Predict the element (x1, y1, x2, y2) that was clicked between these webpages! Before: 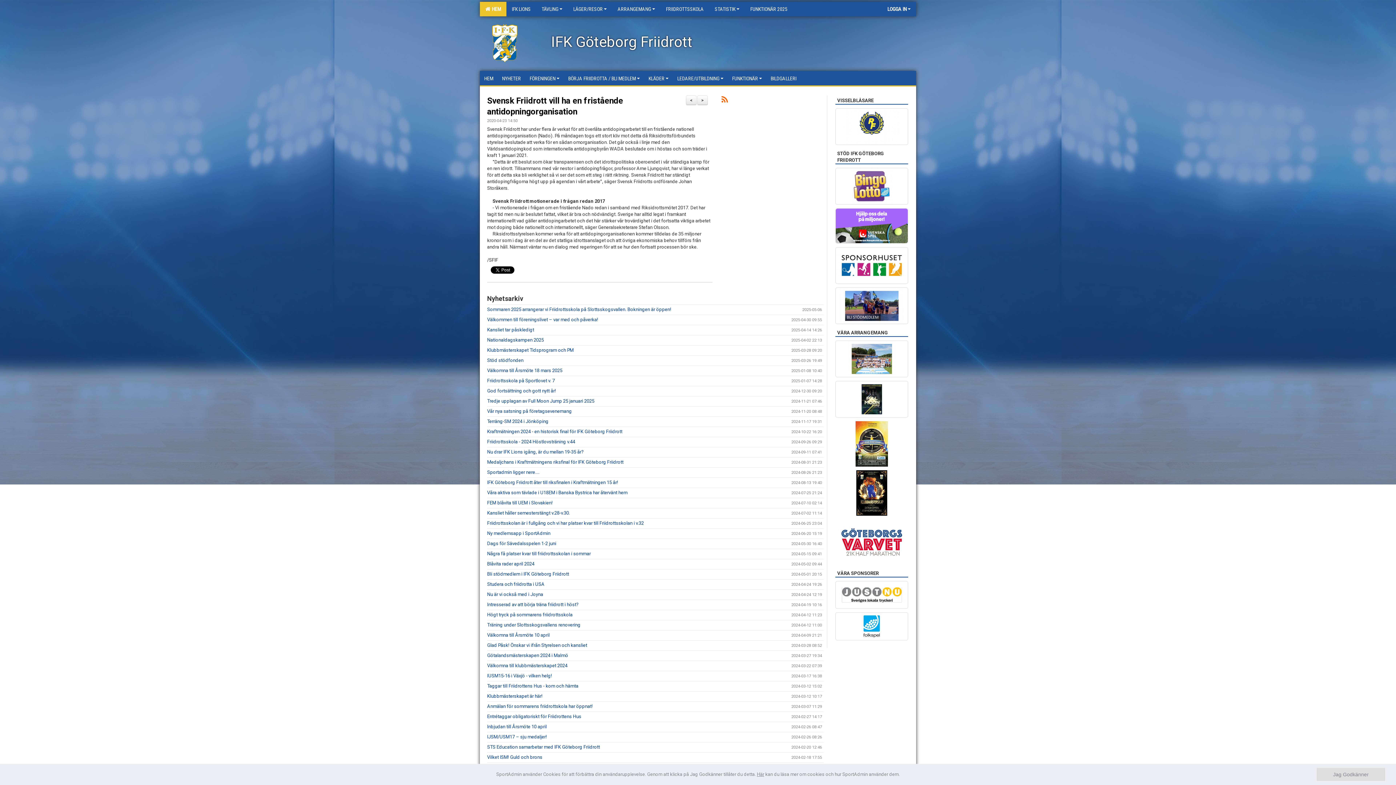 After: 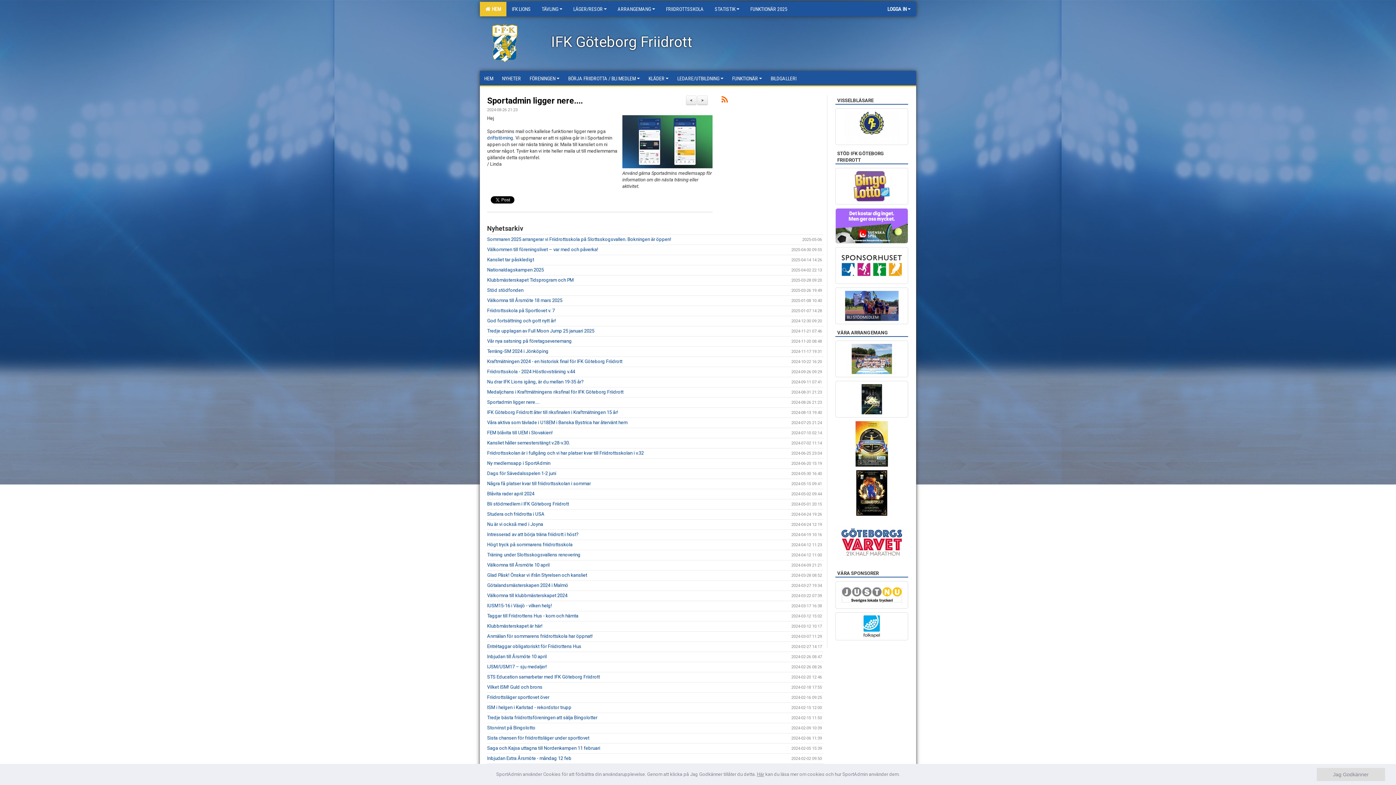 Action: bbox: (487, 469, 539, 475) label: Sportadmin ligger nere....